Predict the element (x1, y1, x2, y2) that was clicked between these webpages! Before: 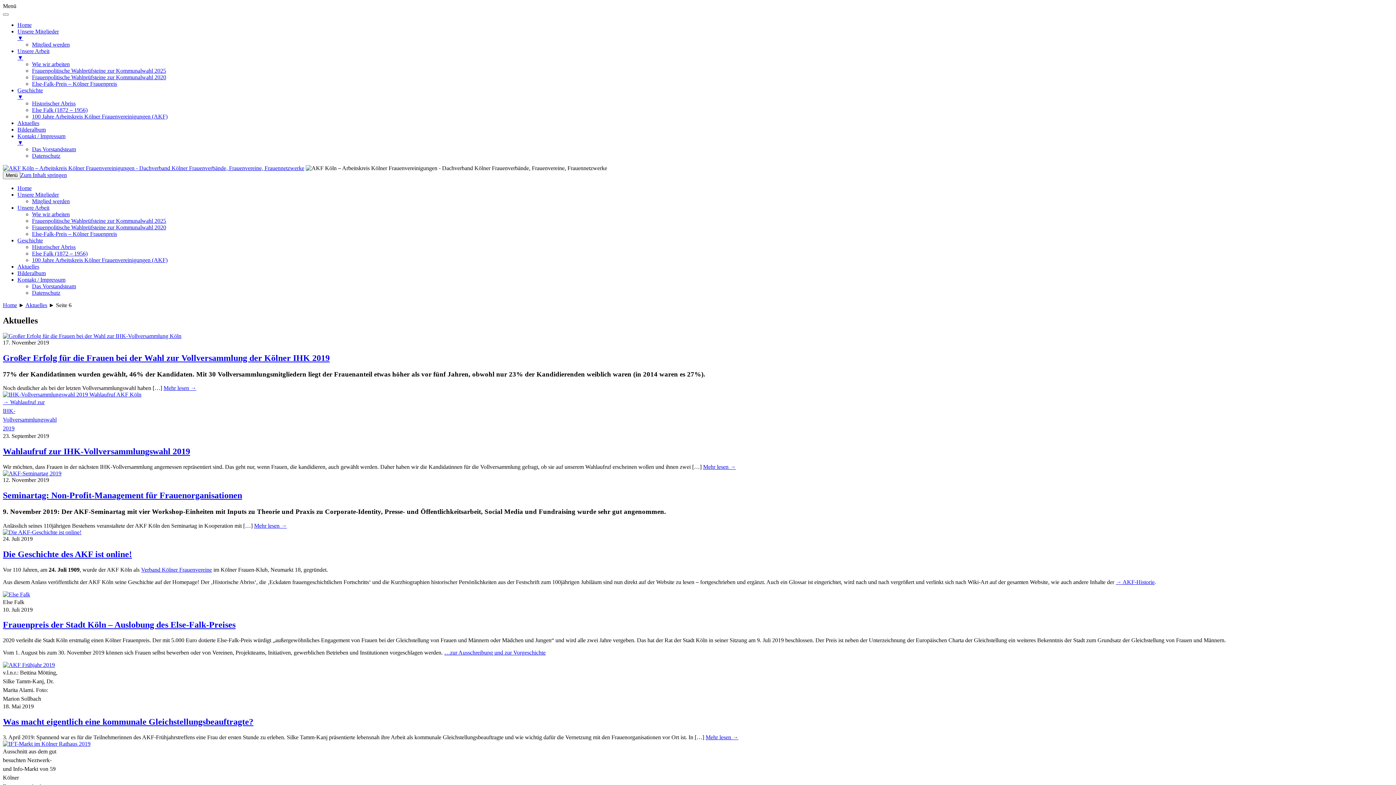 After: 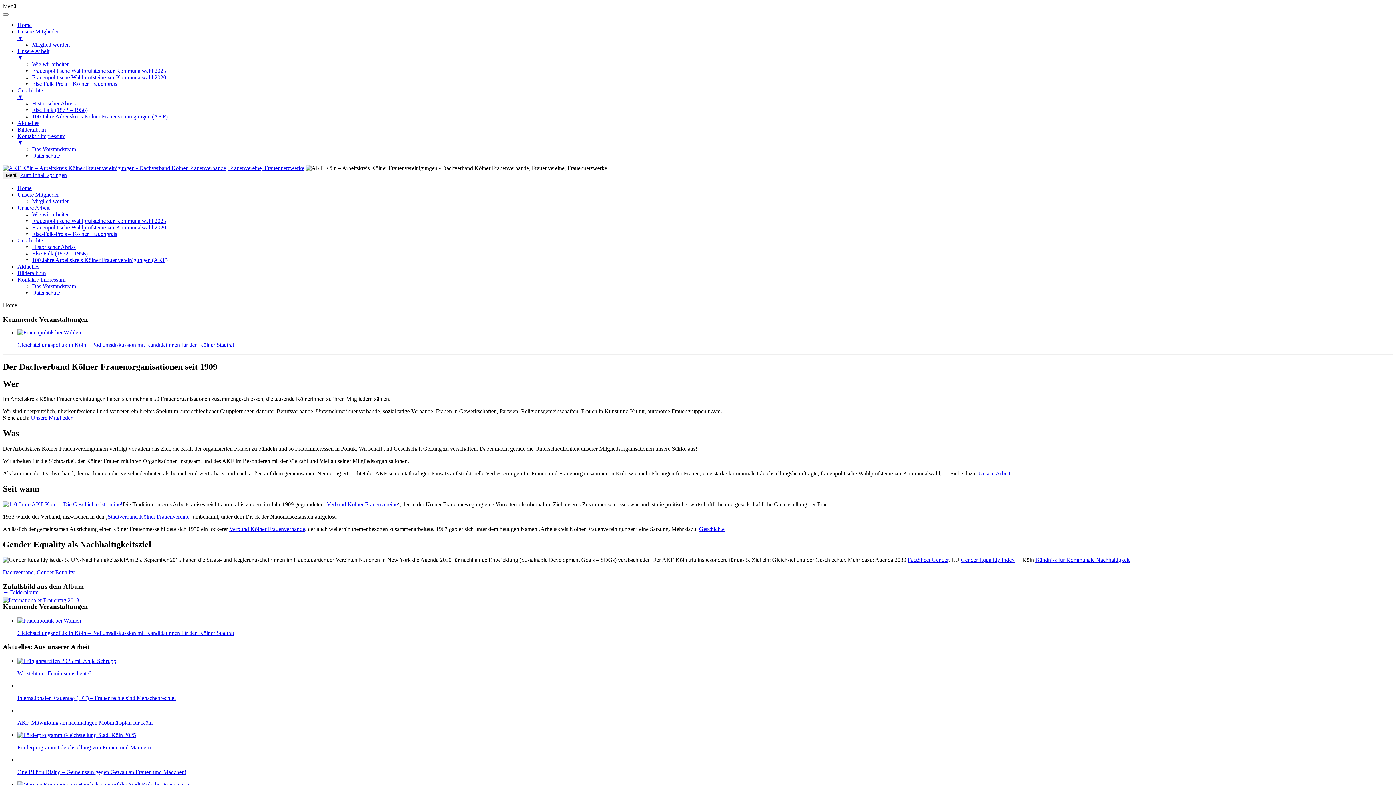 Action: bbox: (2, 165, 304, 171)